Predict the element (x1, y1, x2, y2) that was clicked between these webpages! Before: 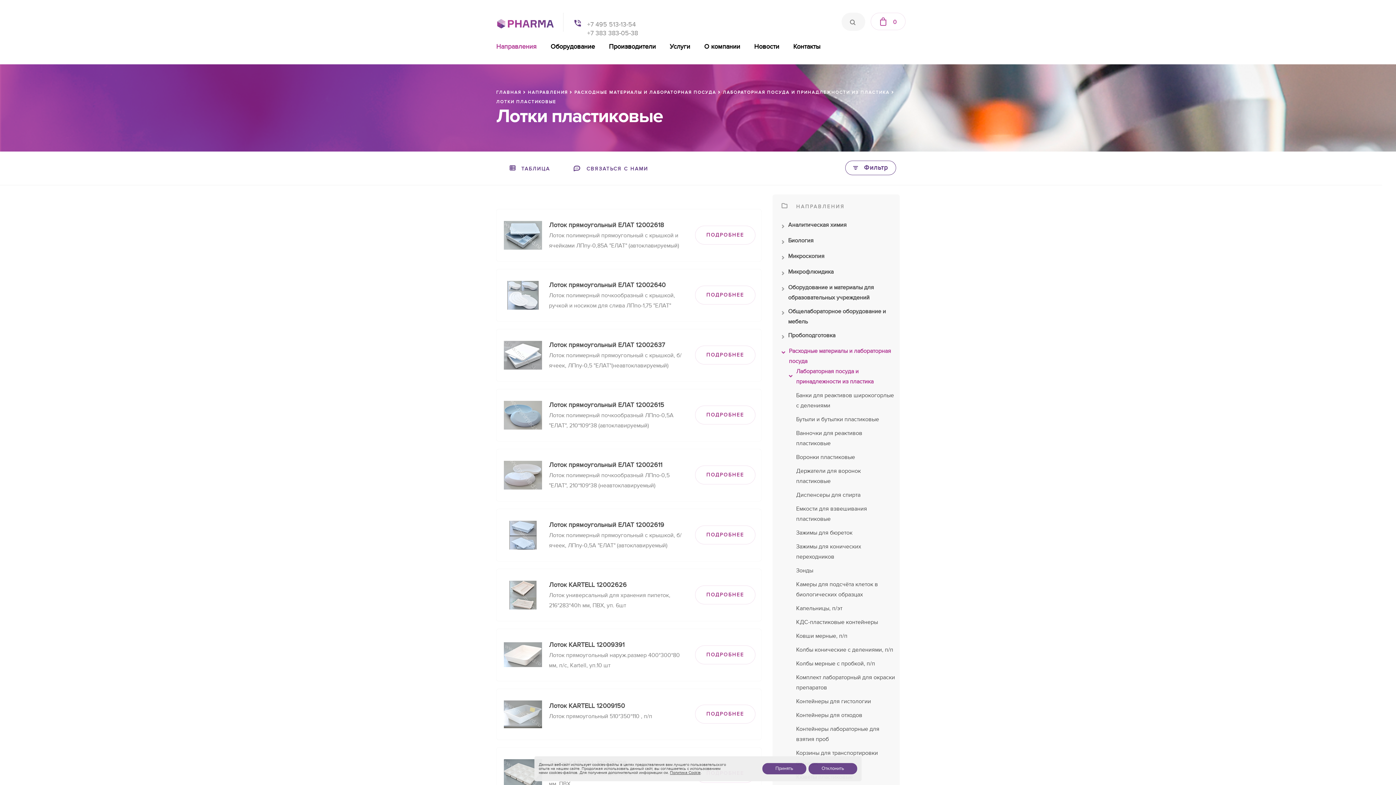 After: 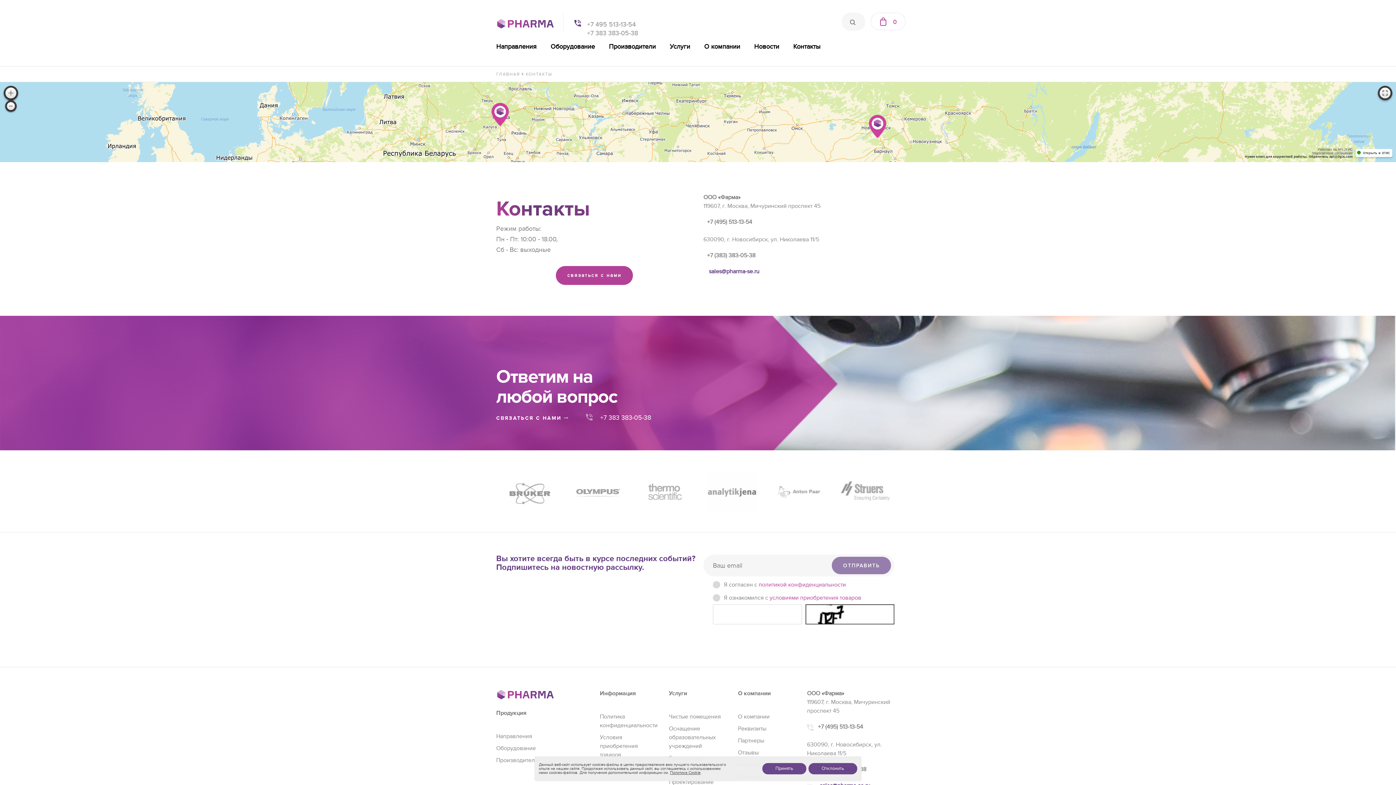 Action: bbox: (793, 42, 820, 50) label: Контакты